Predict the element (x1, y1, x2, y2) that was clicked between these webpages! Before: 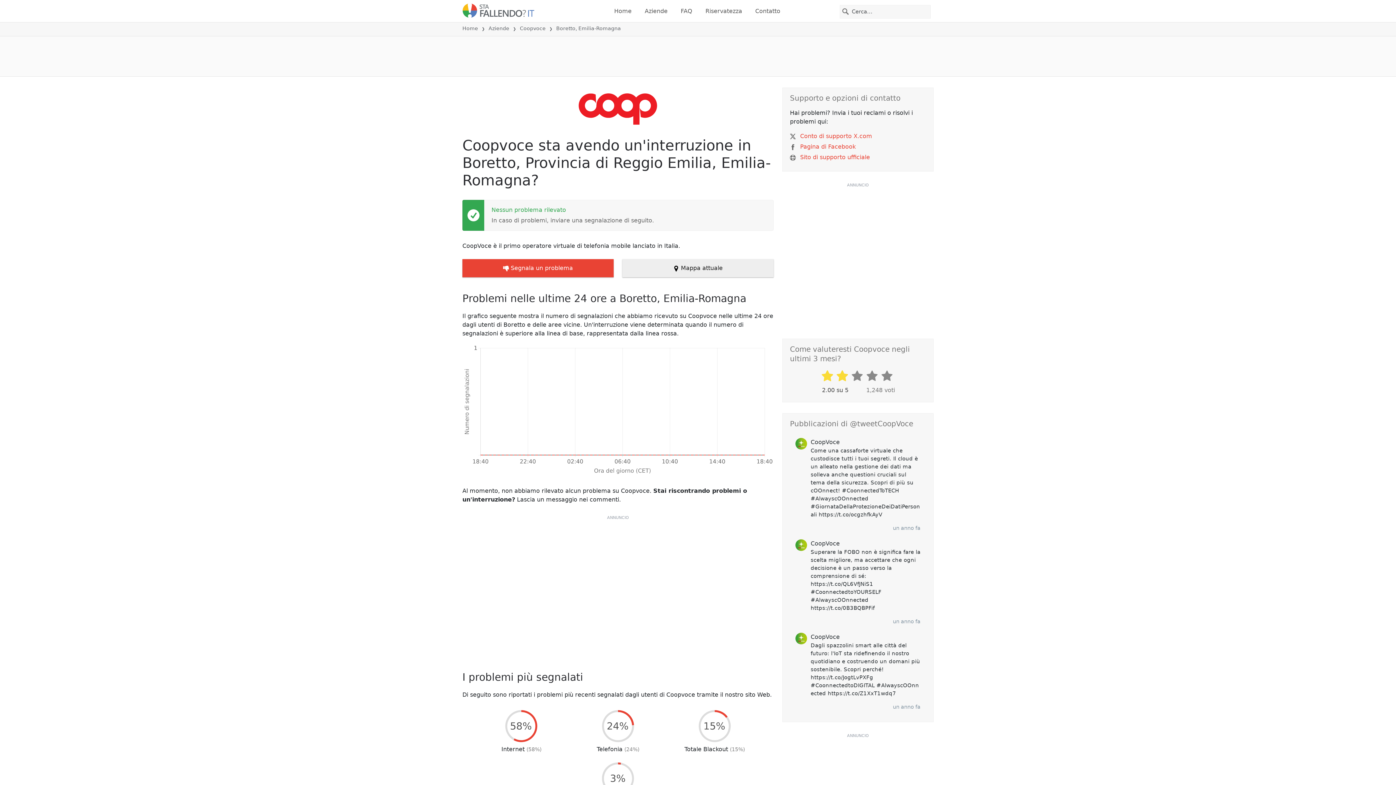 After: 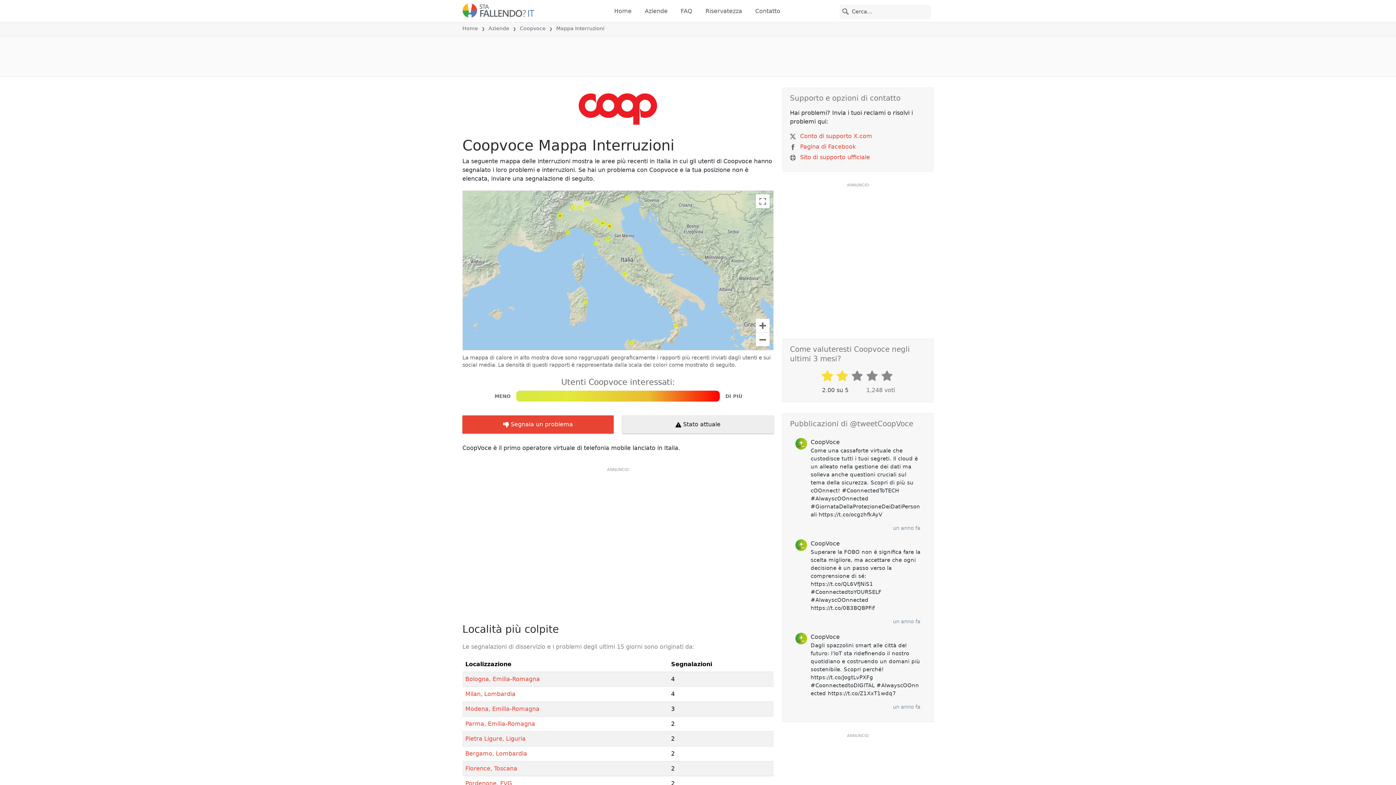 Action: bbox: (622, 259, 773, 277) label:  Mappa attuale